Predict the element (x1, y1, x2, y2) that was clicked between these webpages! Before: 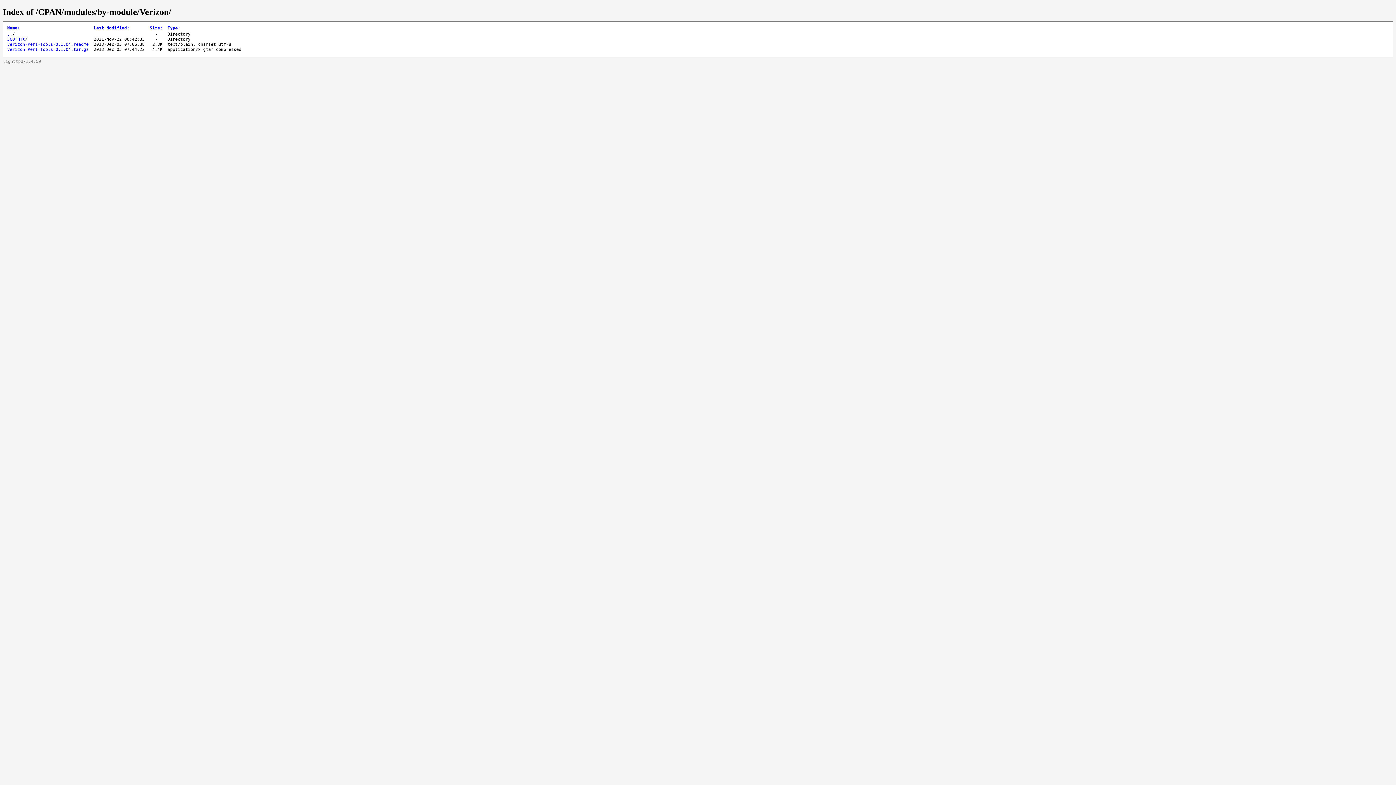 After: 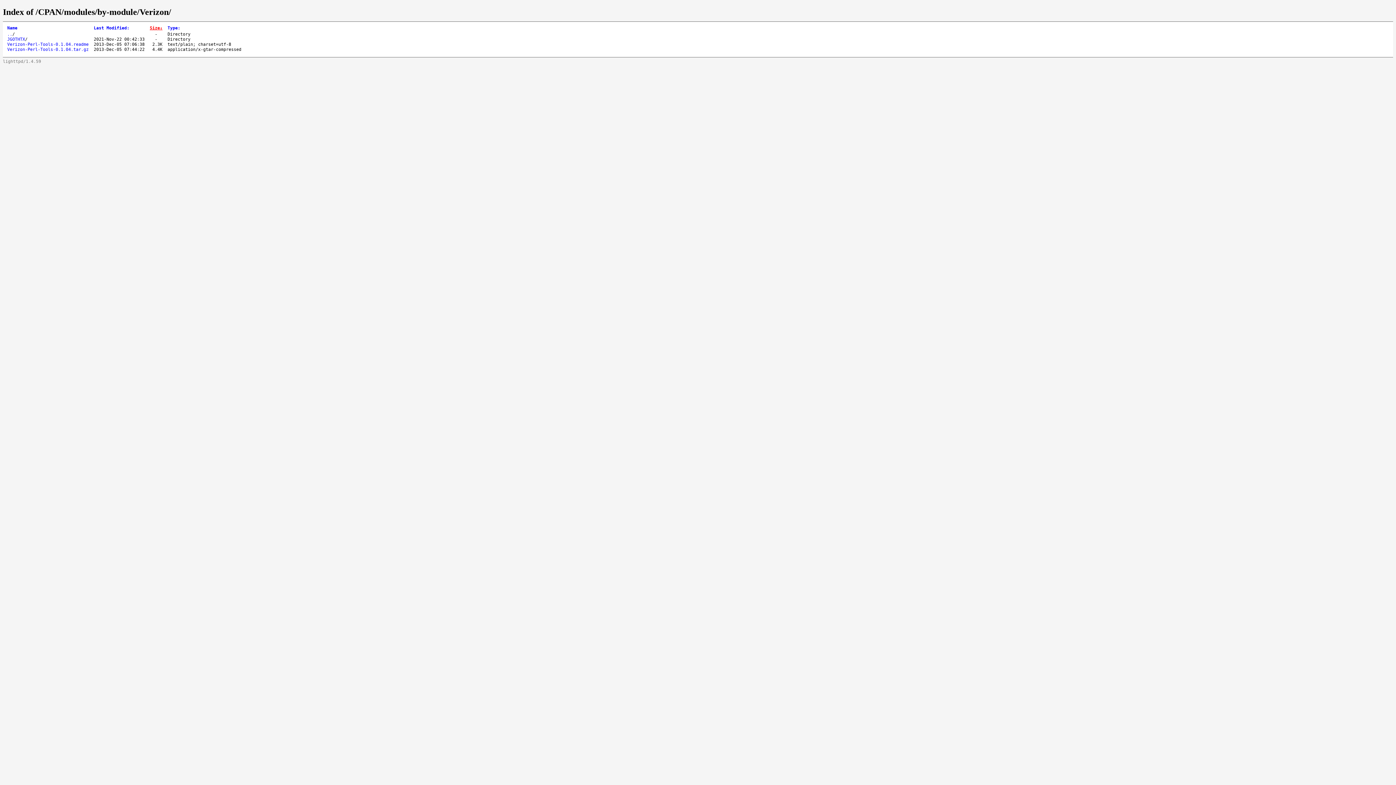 Action: bbox: (149, 25, 162, 30) label: Size: